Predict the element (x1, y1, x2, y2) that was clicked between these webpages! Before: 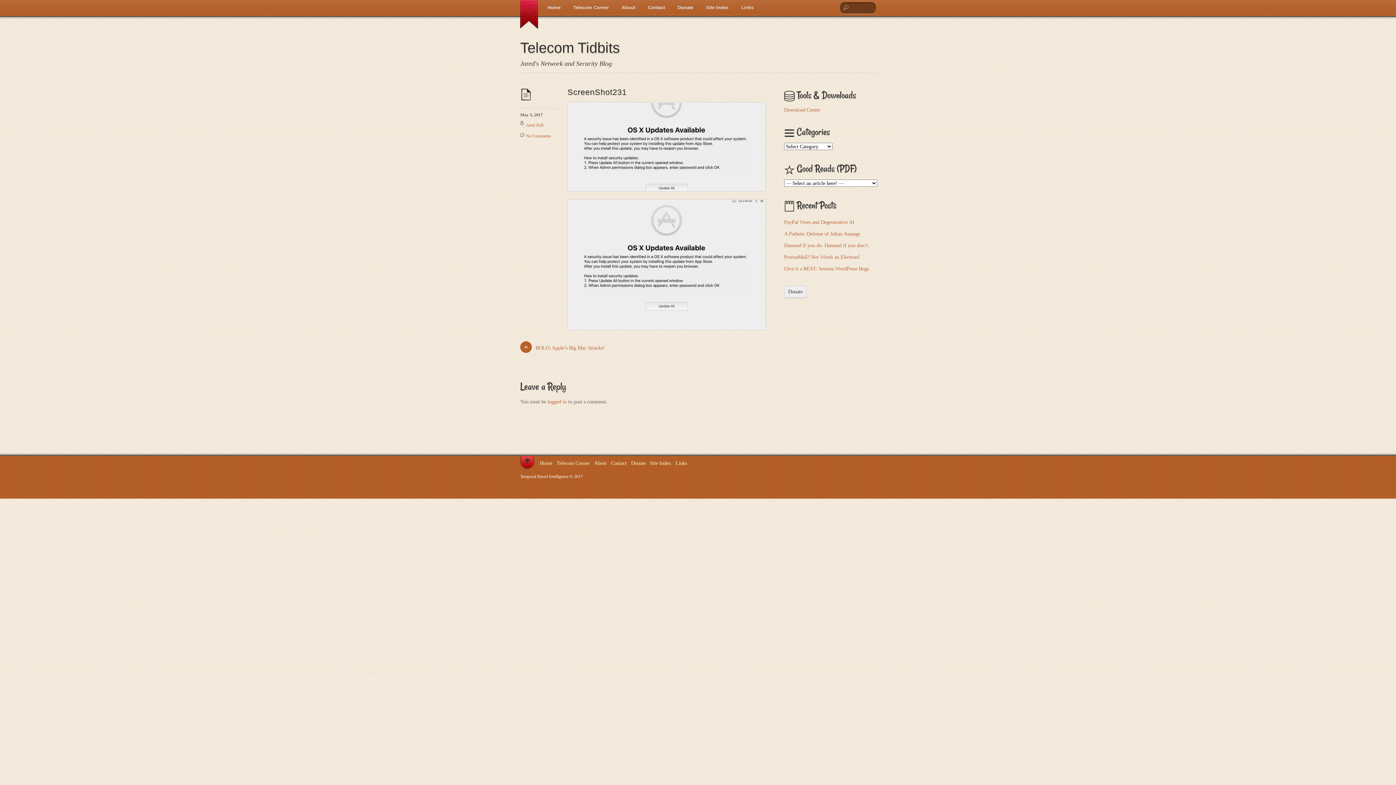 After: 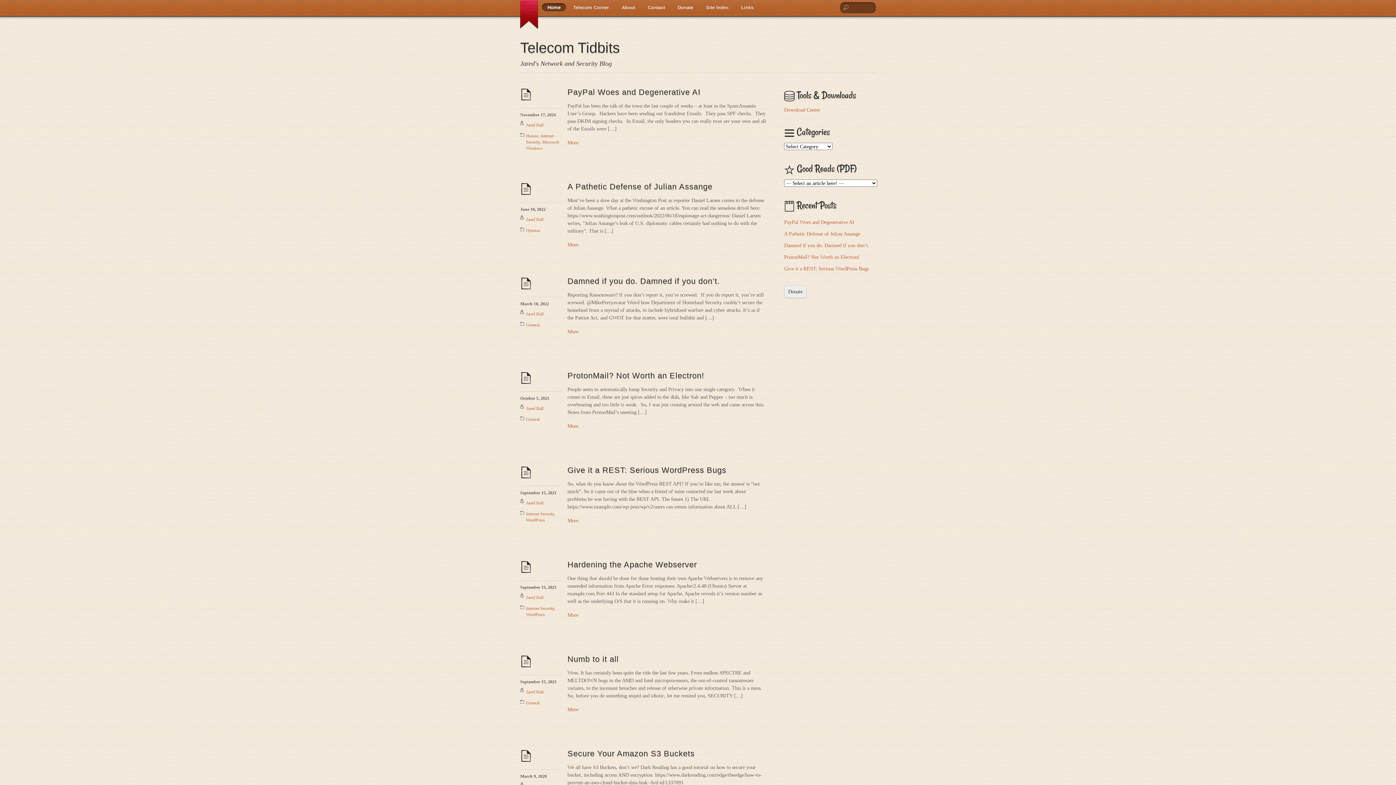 Action: bbox: (540, 460, 552, 466) label: Home